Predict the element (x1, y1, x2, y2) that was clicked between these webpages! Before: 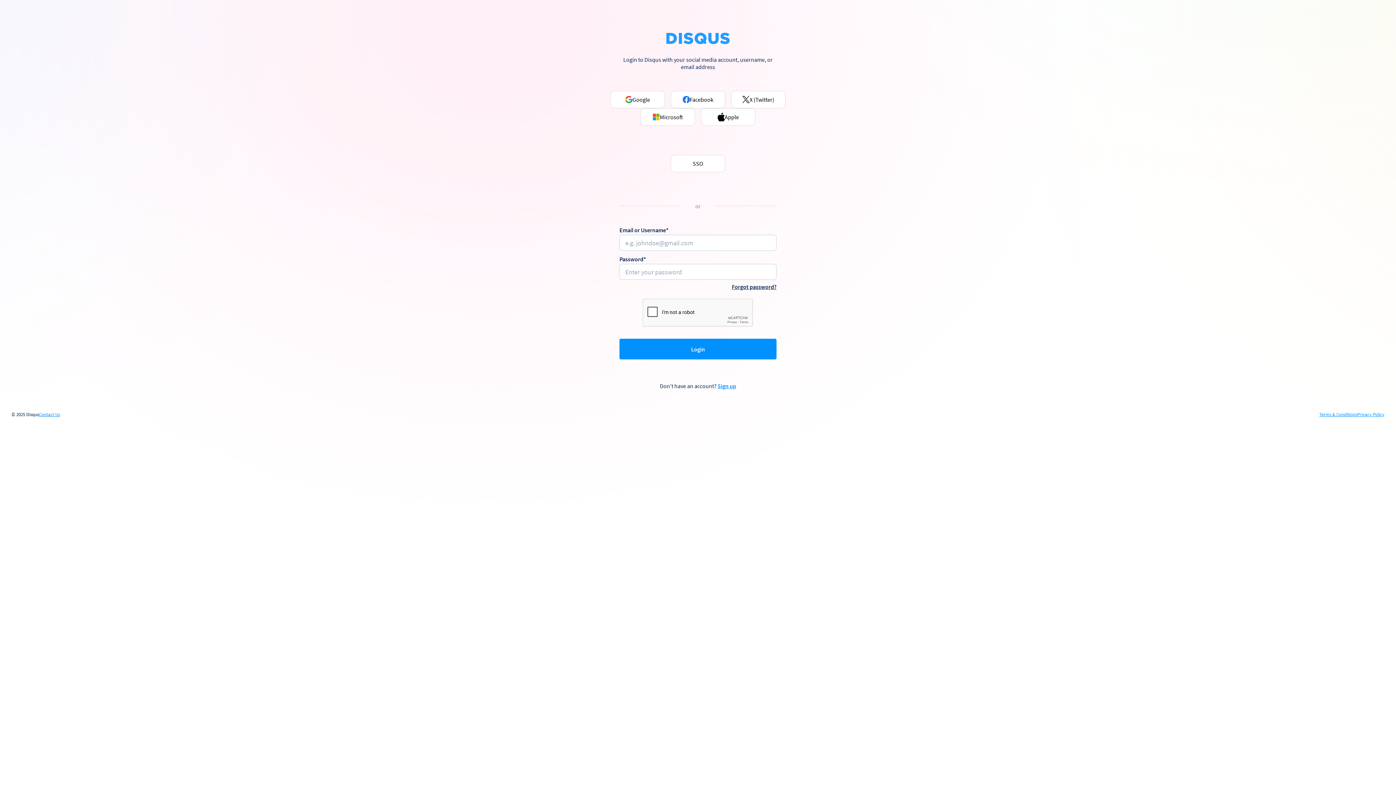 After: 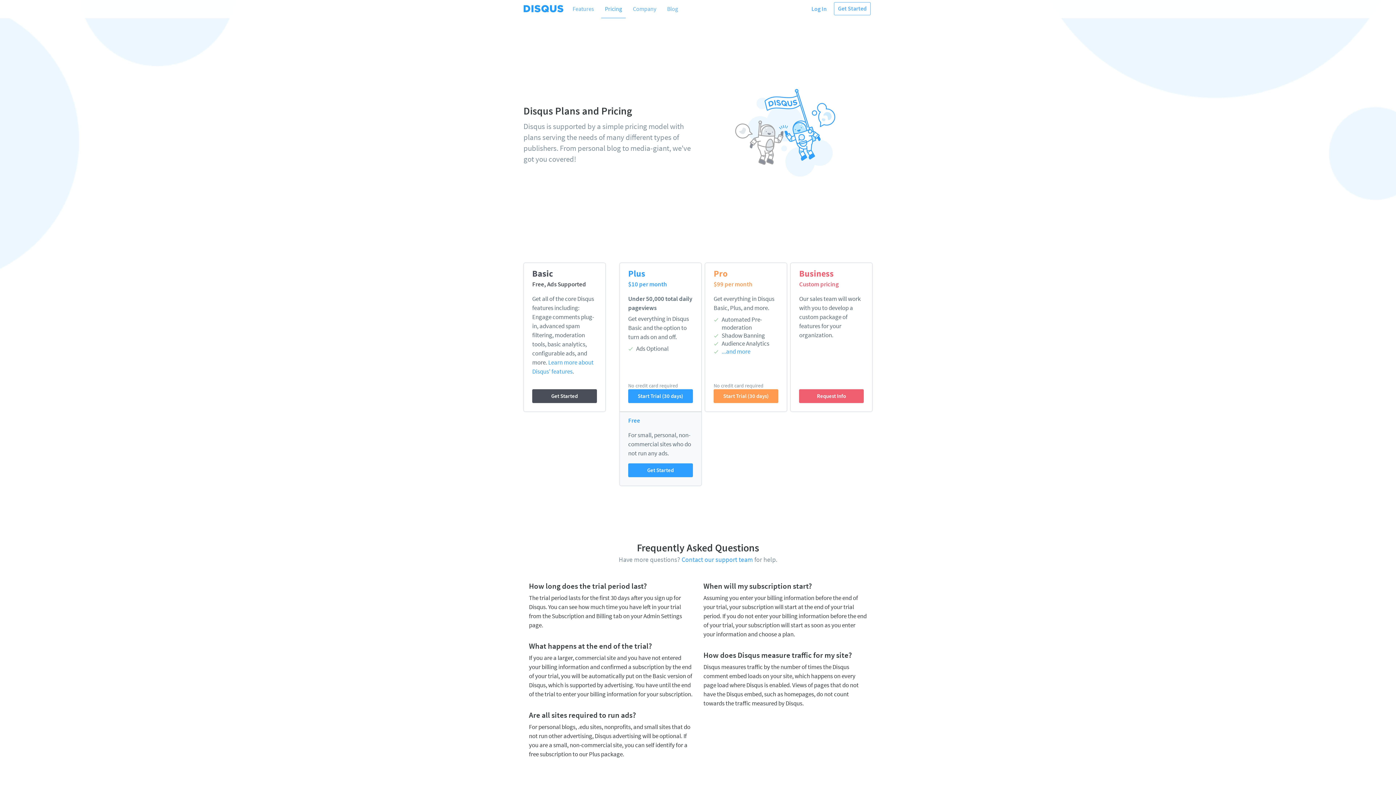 Action: label: Sign up bbox: (717, 382, 736, 389)